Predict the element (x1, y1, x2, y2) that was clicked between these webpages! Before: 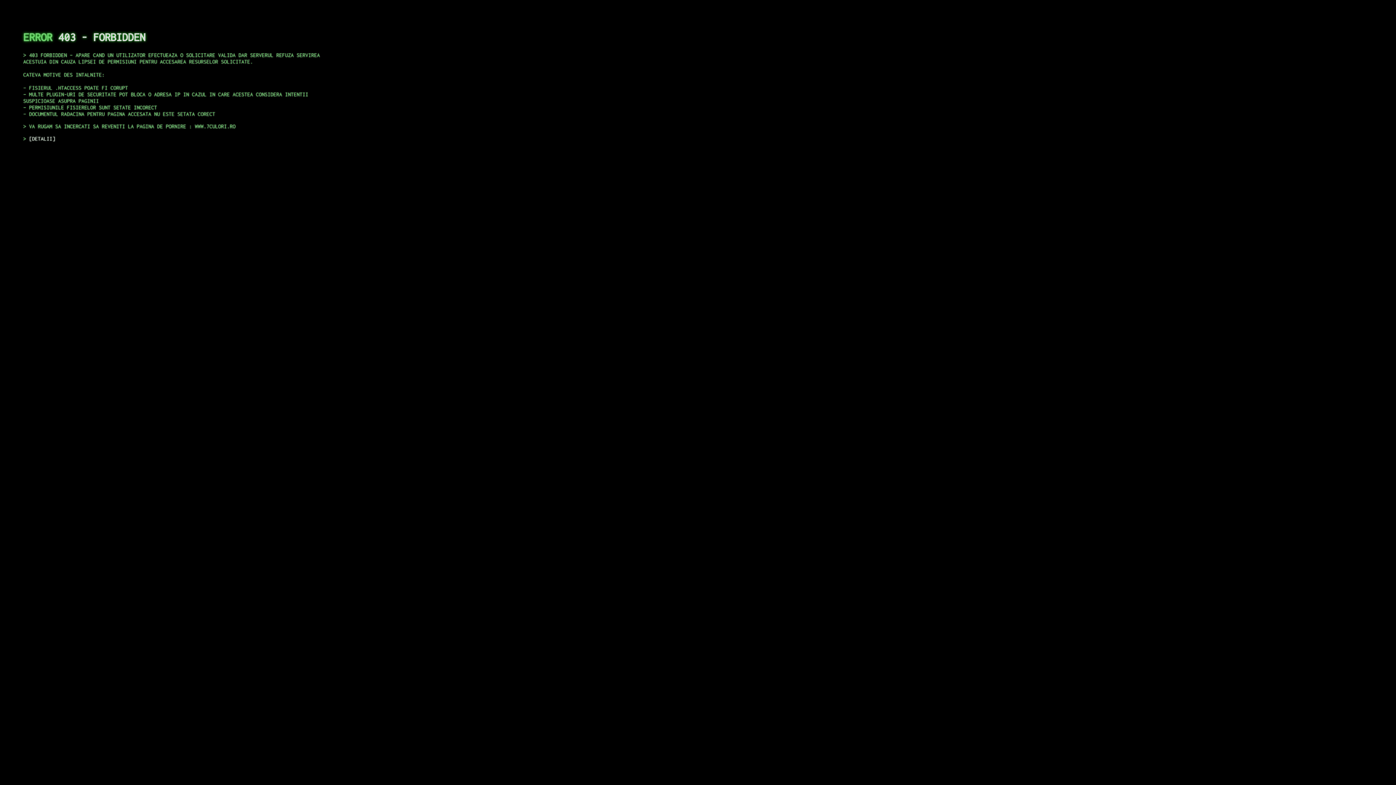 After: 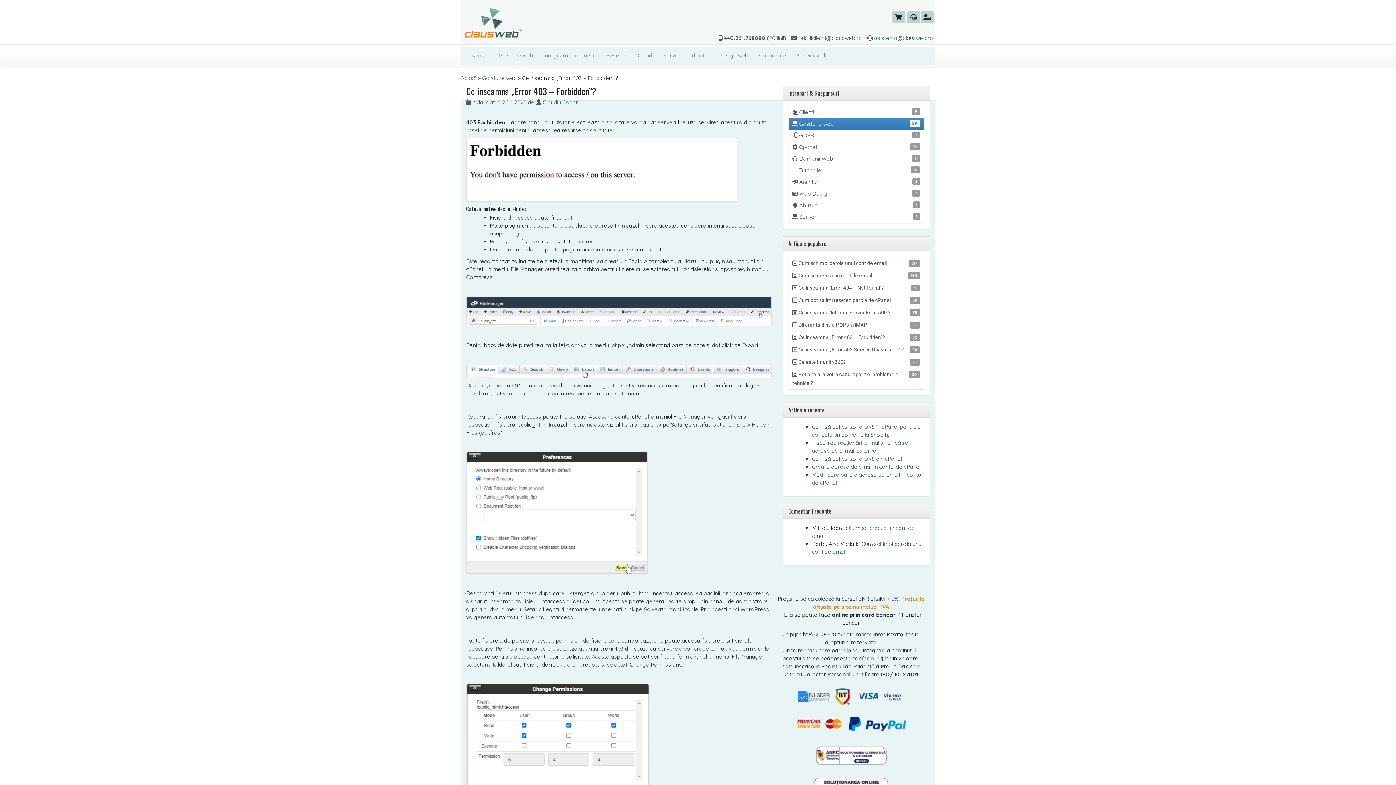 Action: bbox: (29, 135, 55, 141) label: DETALII